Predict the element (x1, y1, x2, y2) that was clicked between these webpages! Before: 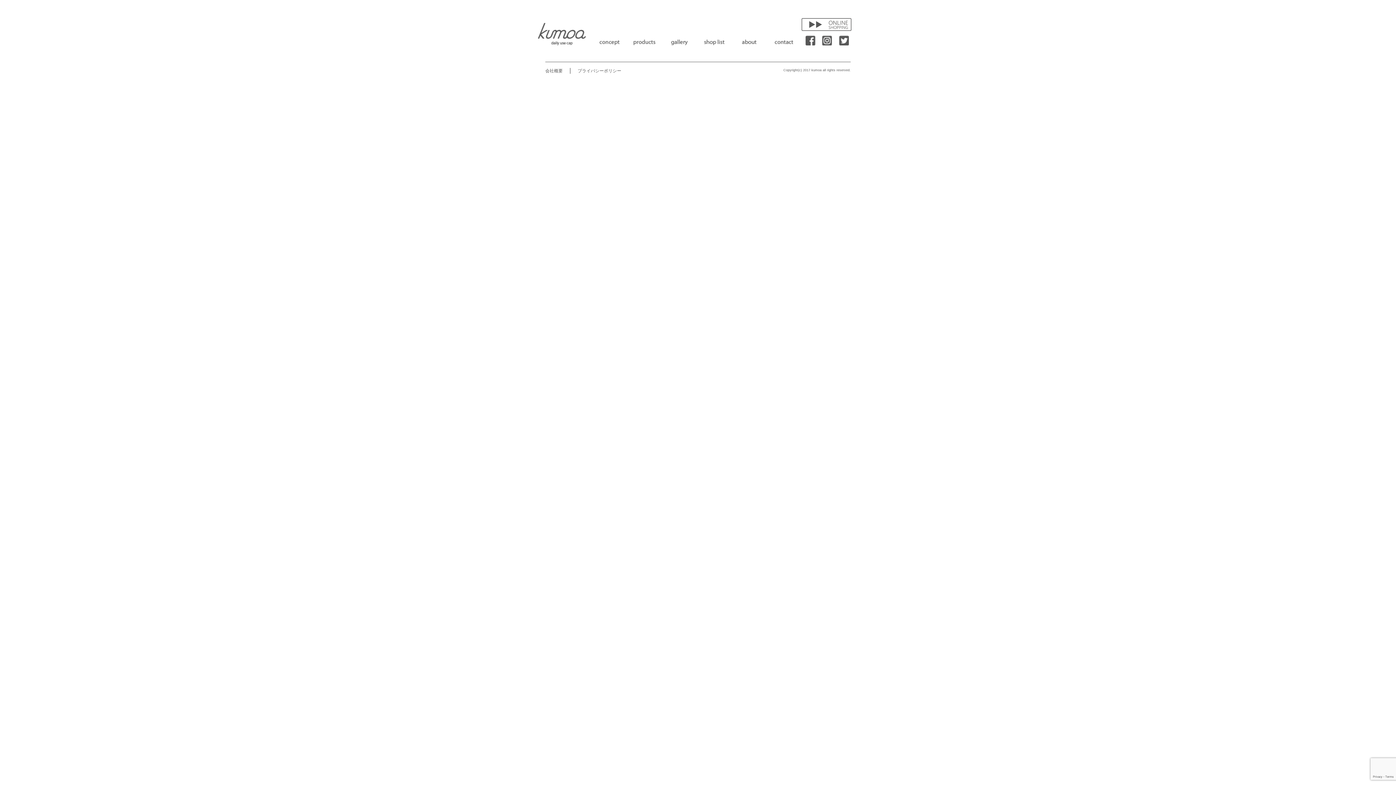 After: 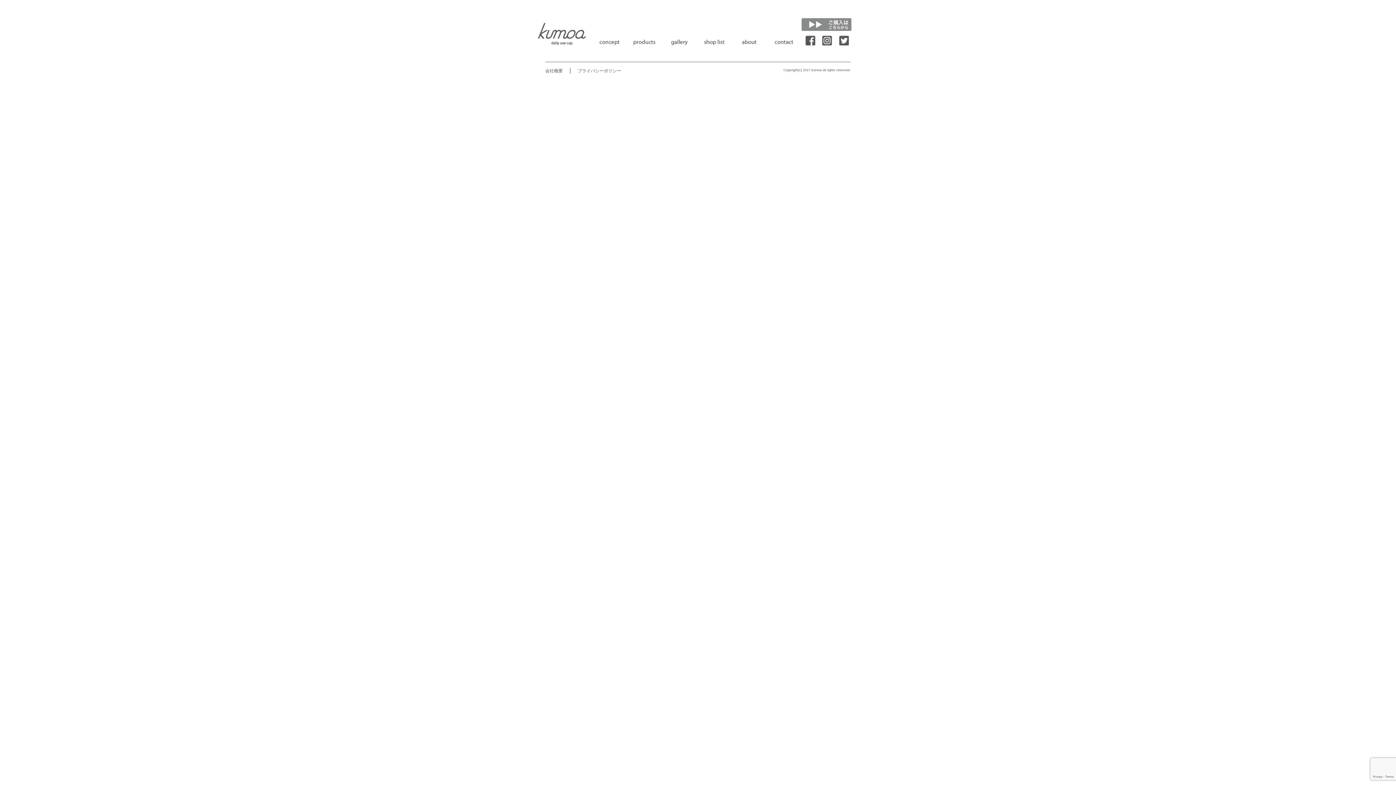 Action: bbox: (801, 10, 851, 30)